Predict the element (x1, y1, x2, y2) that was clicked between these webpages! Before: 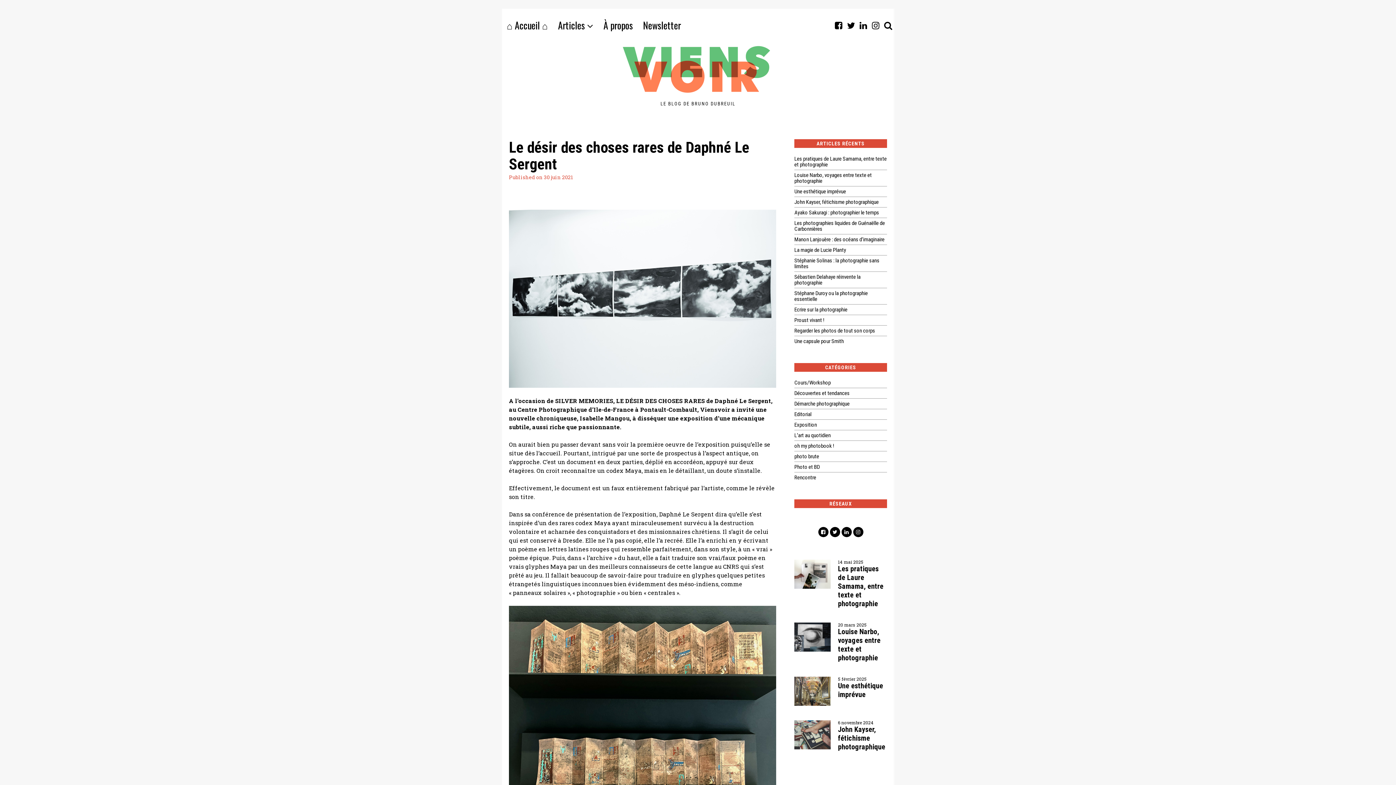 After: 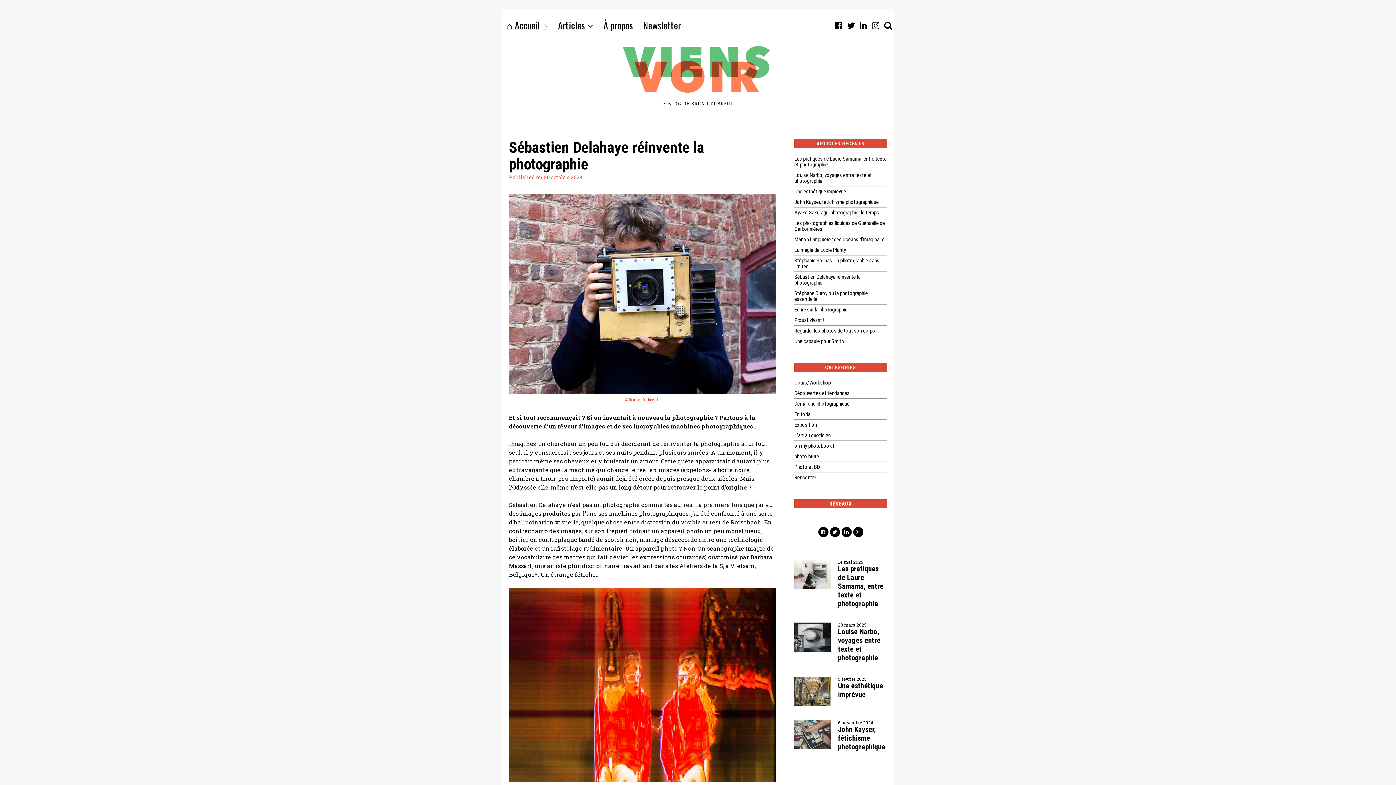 Action: bbox: (794, 273, 860, 286) label: Sébastien Delahaye réinvente la photographie